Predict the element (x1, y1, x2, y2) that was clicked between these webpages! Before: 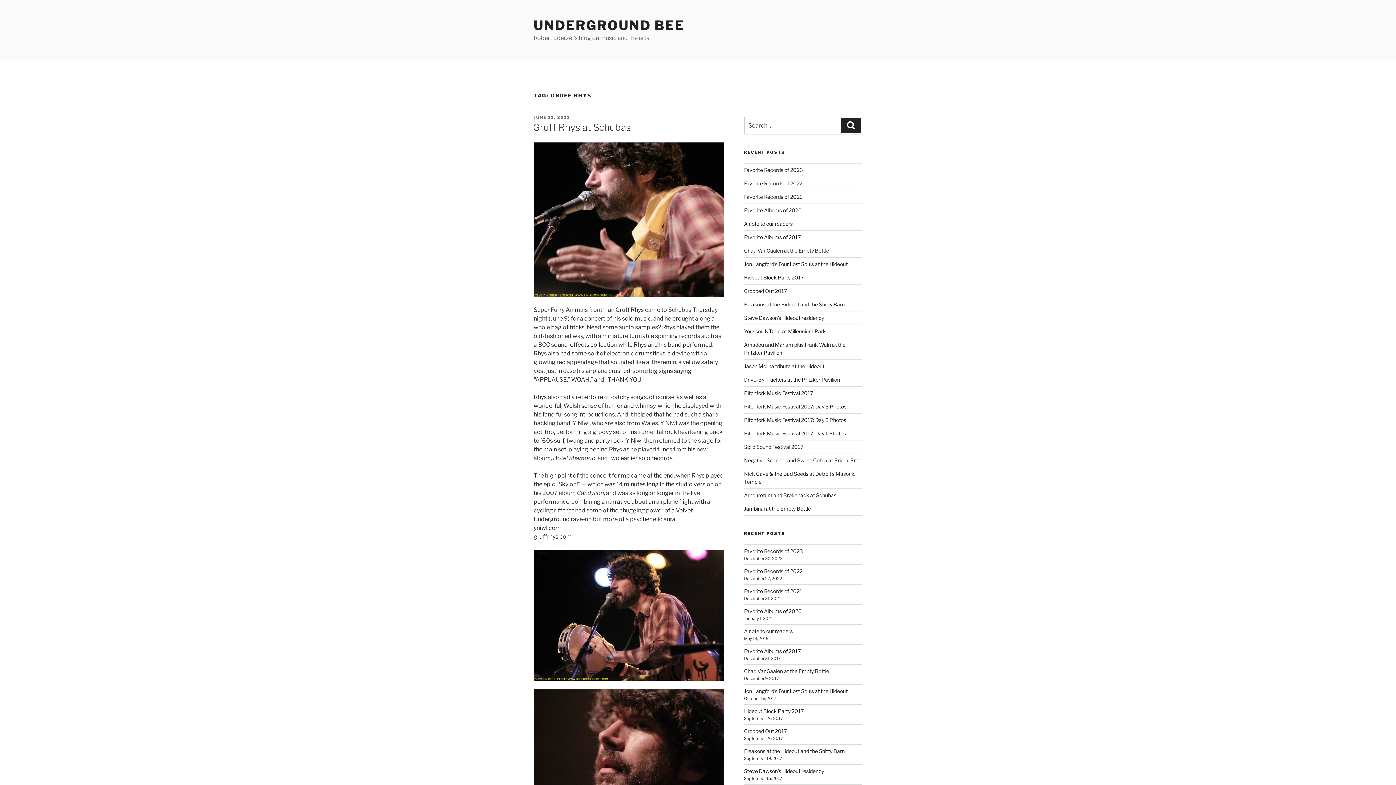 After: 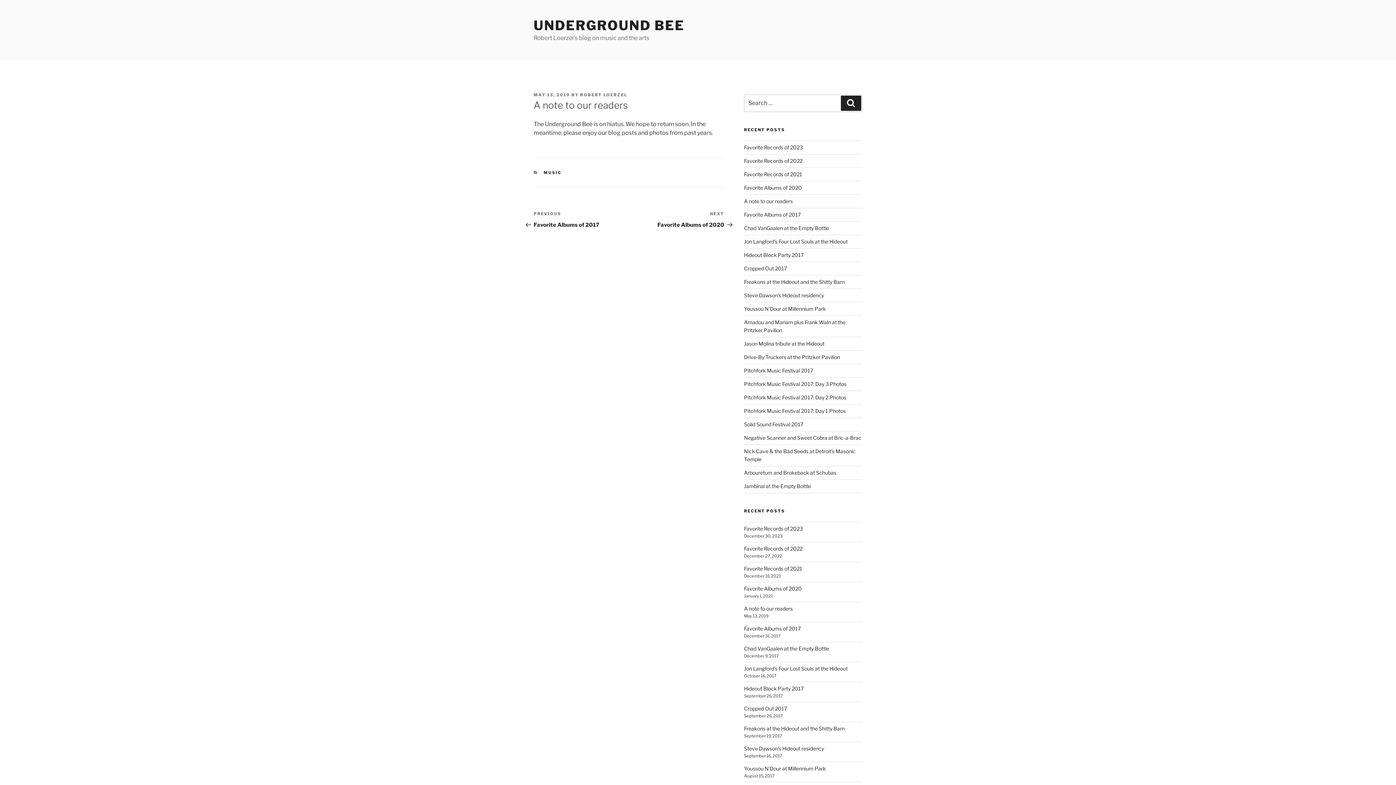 Action: label: A note to our readers bbox: (744, 628, 792, 634)